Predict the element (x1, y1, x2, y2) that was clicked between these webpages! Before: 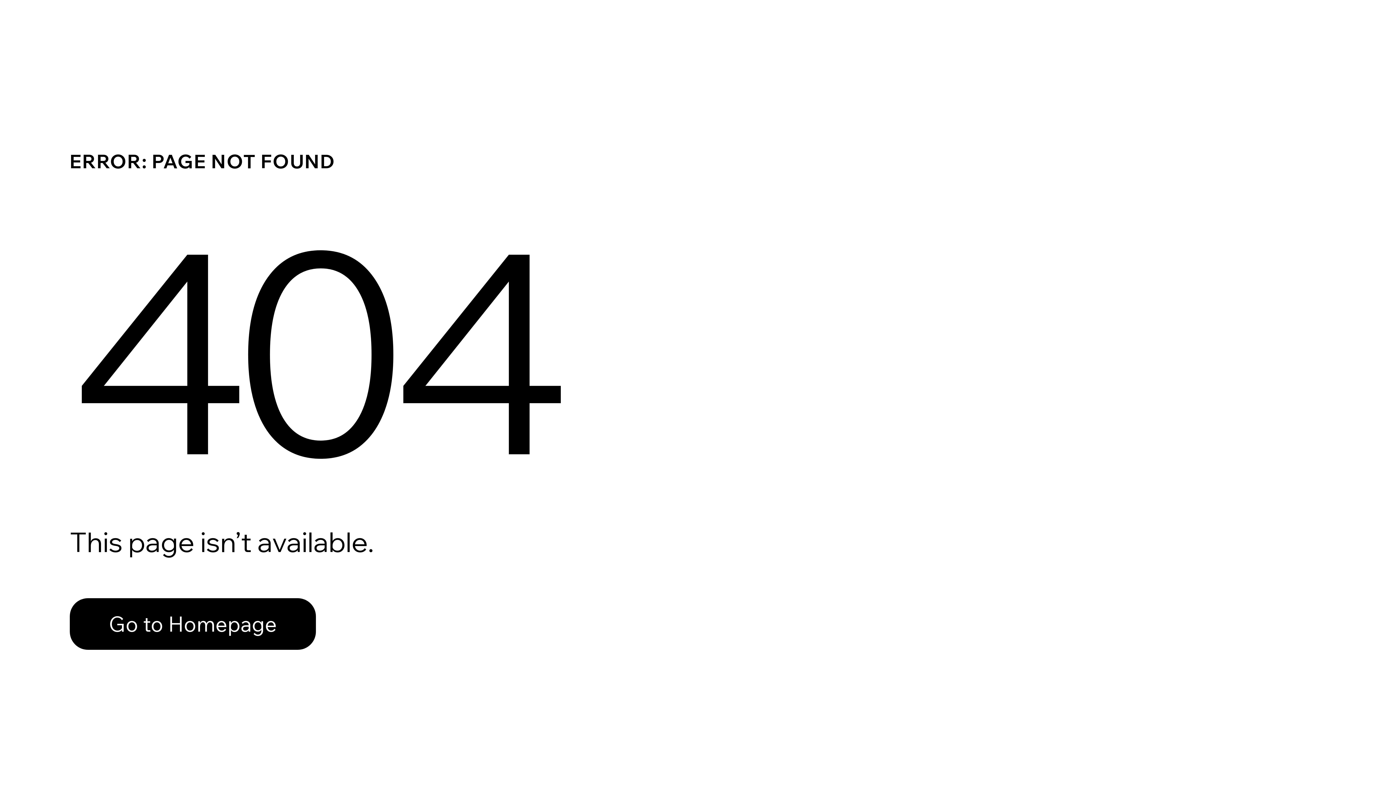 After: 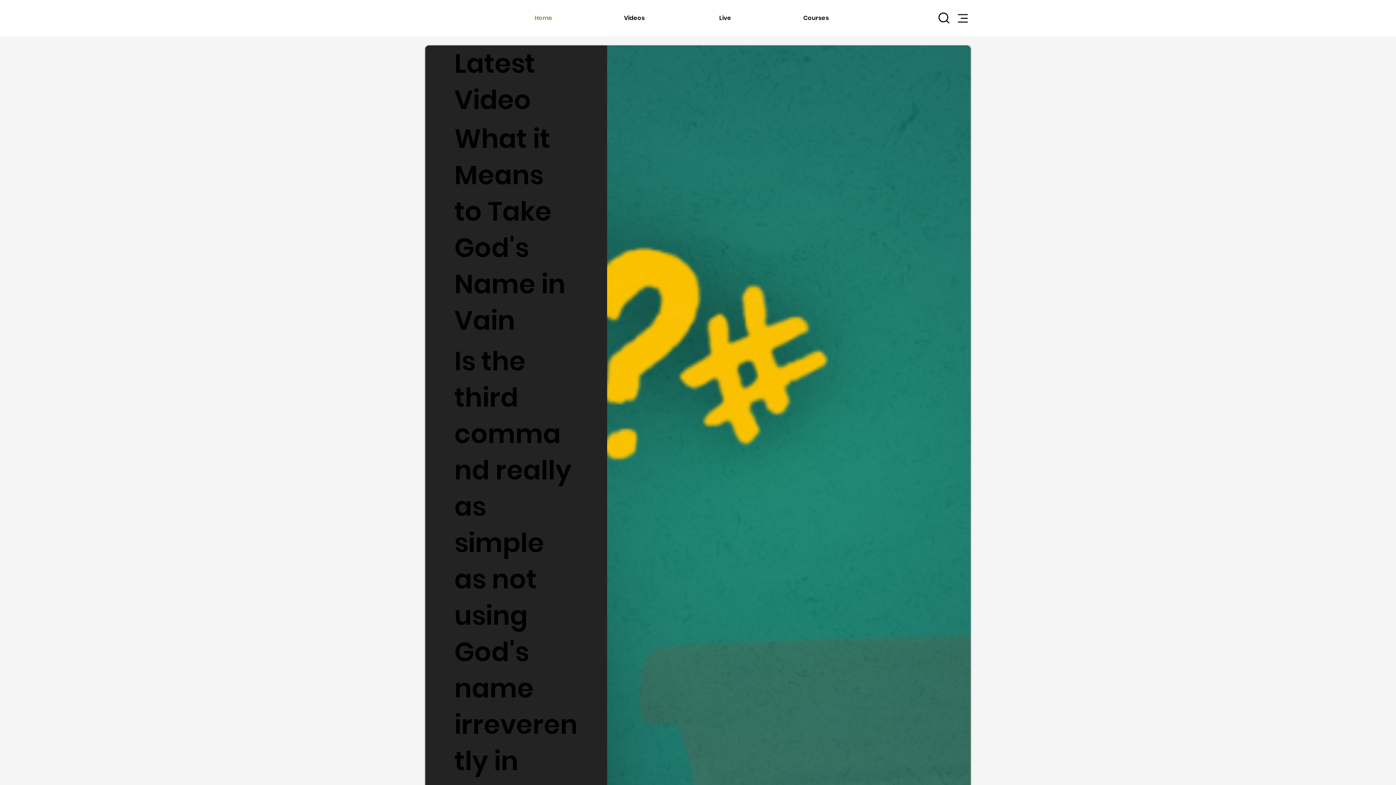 Action: label: Go to Homepage bbox: (69, 582, 768, 659)